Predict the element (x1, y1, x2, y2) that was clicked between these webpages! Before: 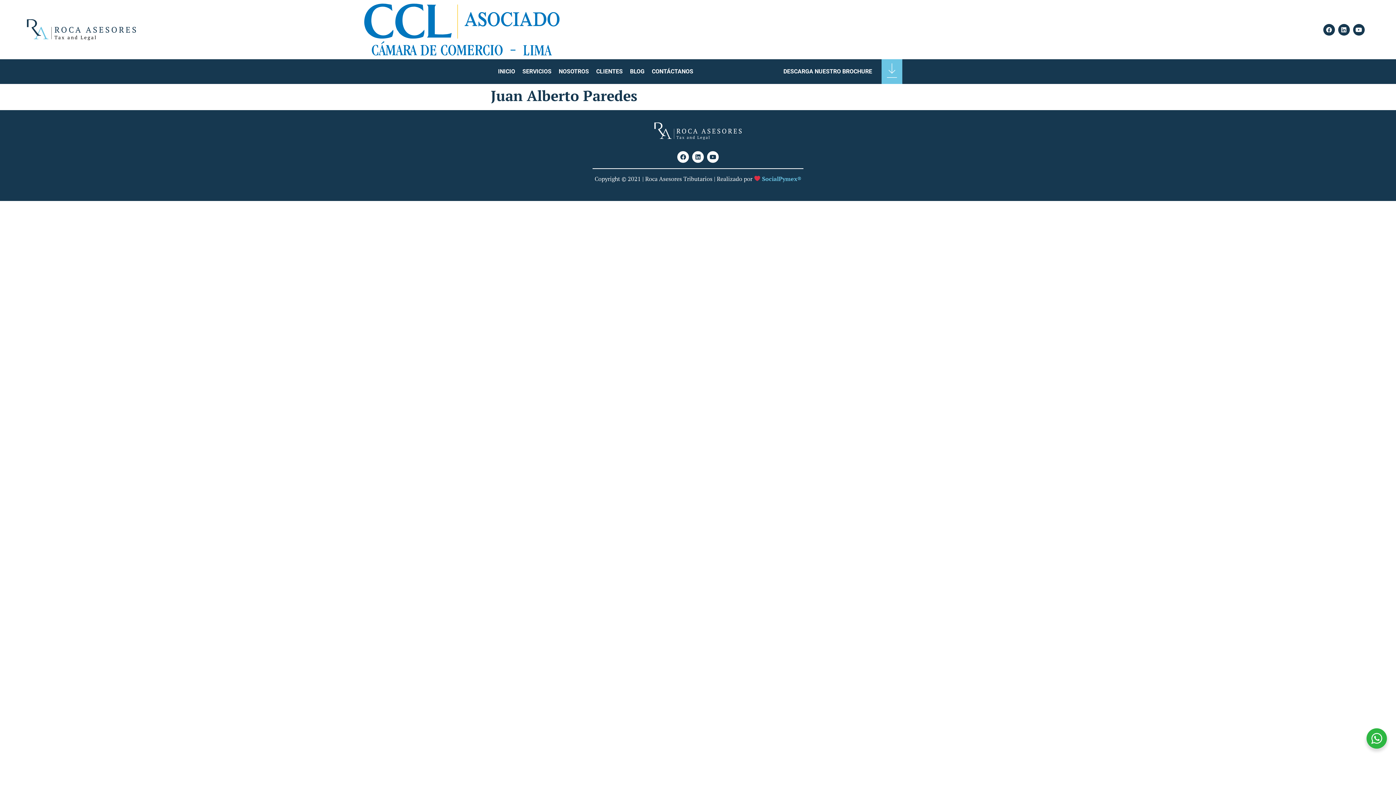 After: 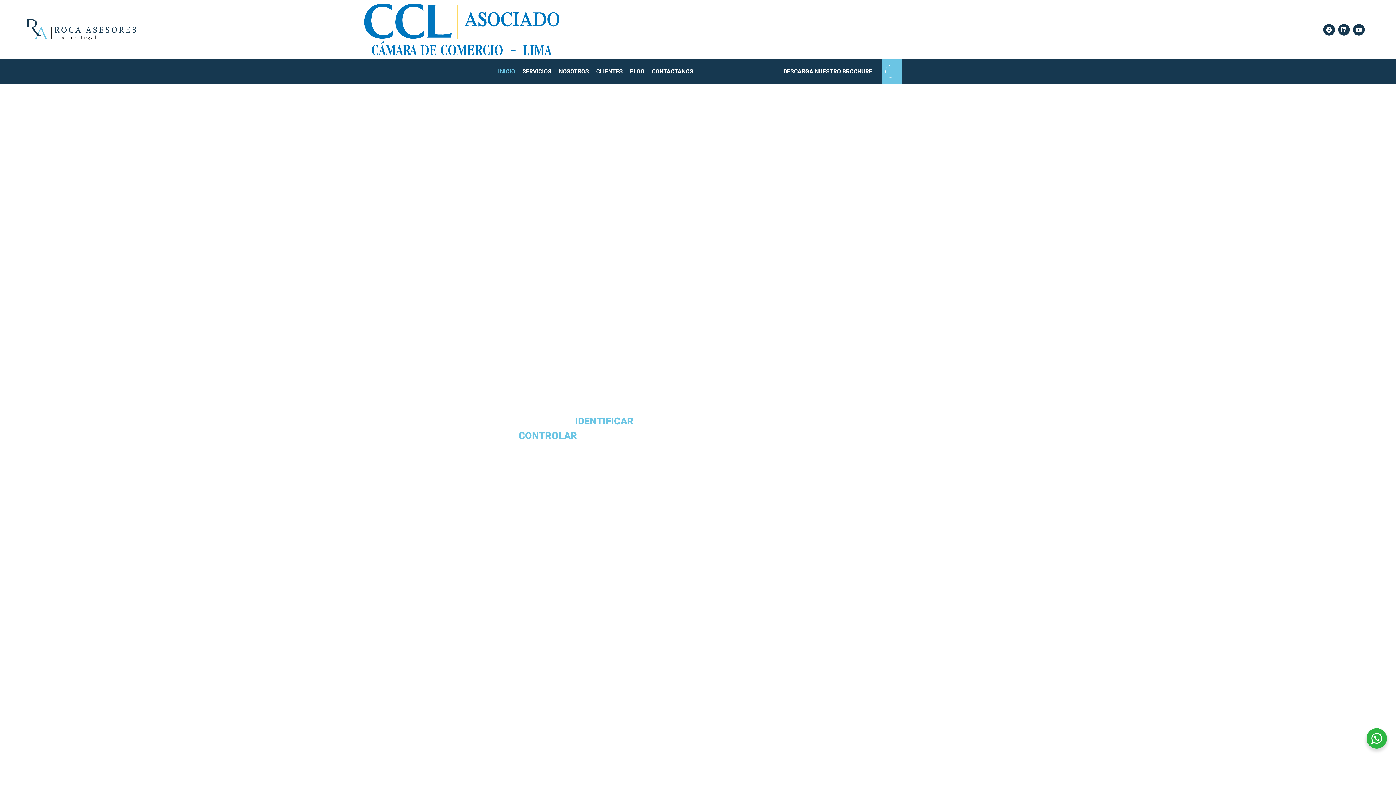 Action: bbox: (26, 19, 136, 40)